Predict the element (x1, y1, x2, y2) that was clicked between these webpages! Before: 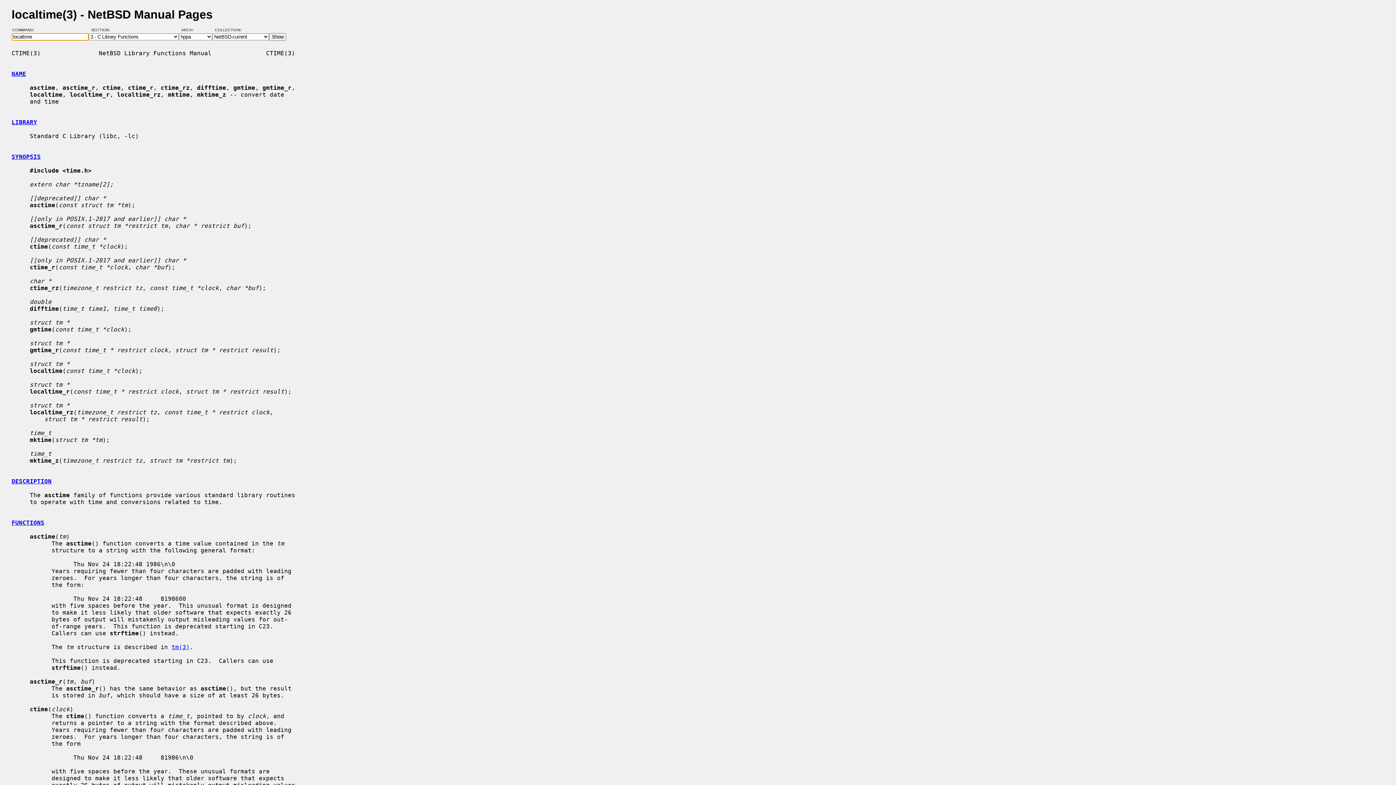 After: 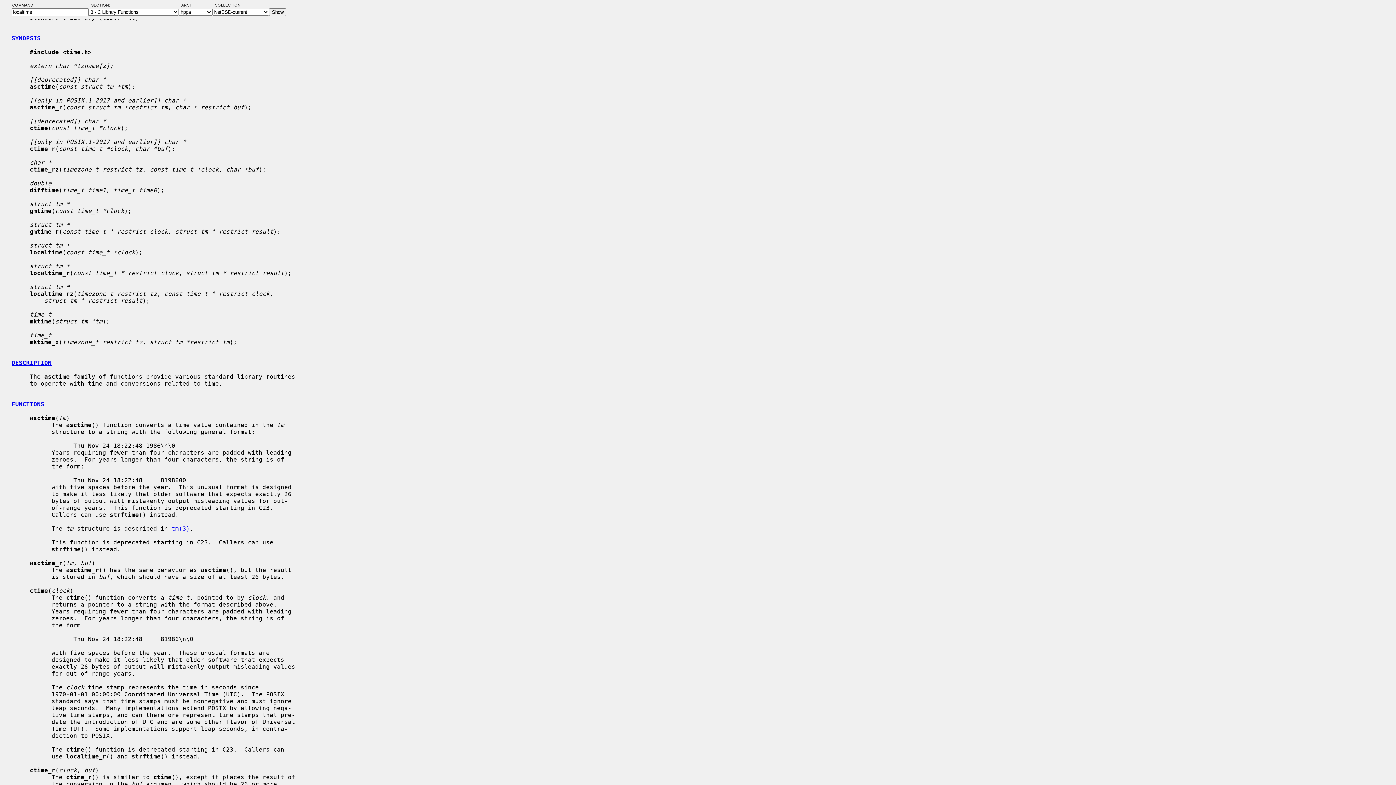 Action: bbox: (11, 118, 37, 125) label: LIBRARY